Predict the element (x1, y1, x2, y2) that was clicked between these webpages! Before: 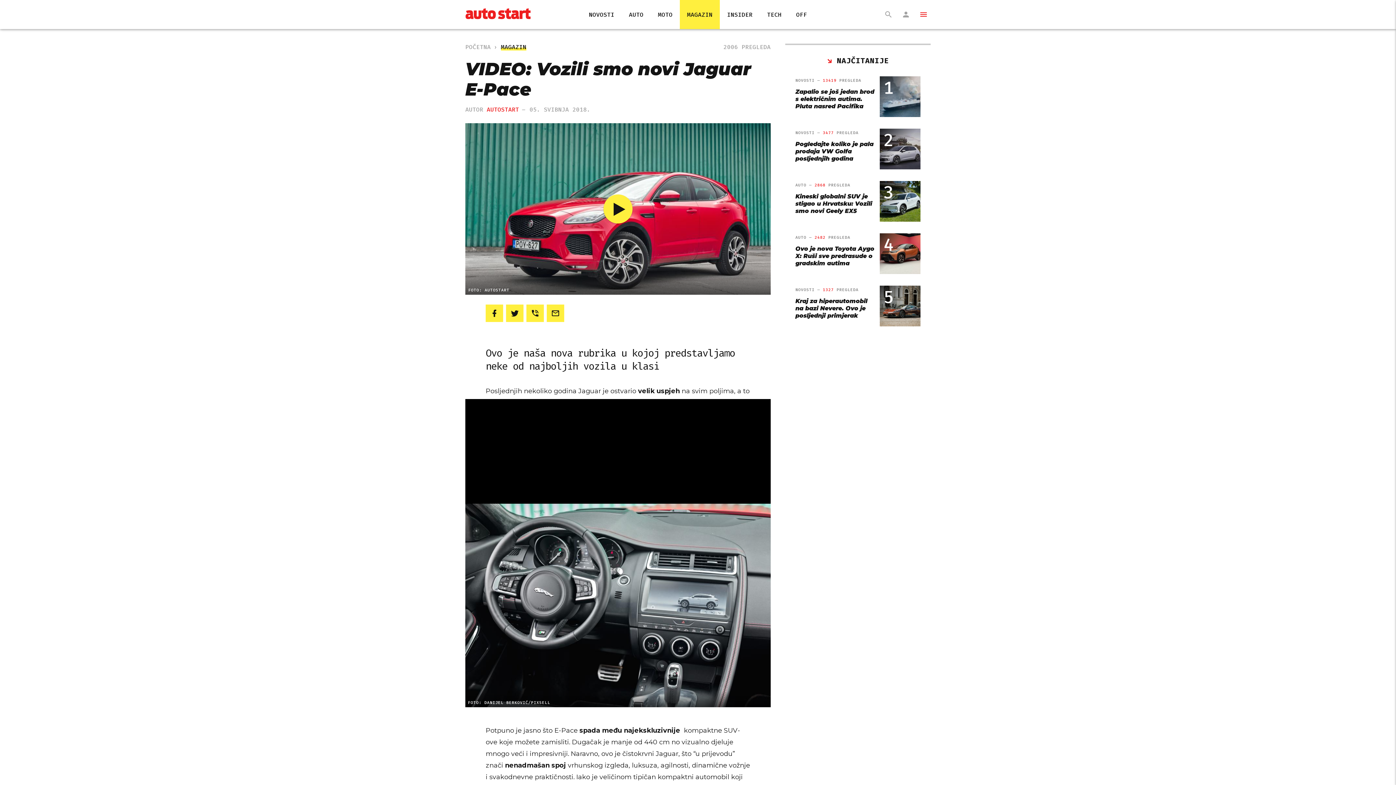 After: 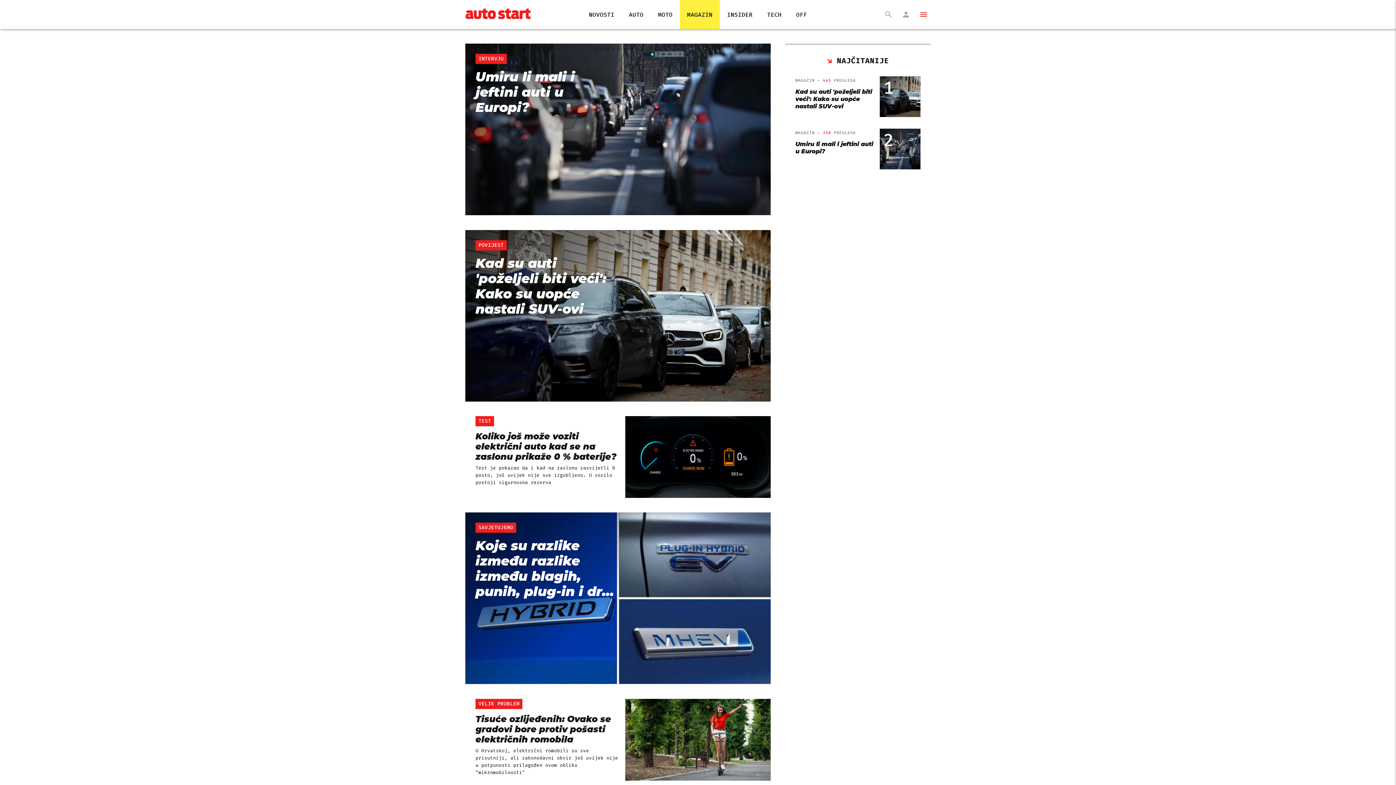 Action: bbox: (687, 0, 712, 29) label: MAGAZIN